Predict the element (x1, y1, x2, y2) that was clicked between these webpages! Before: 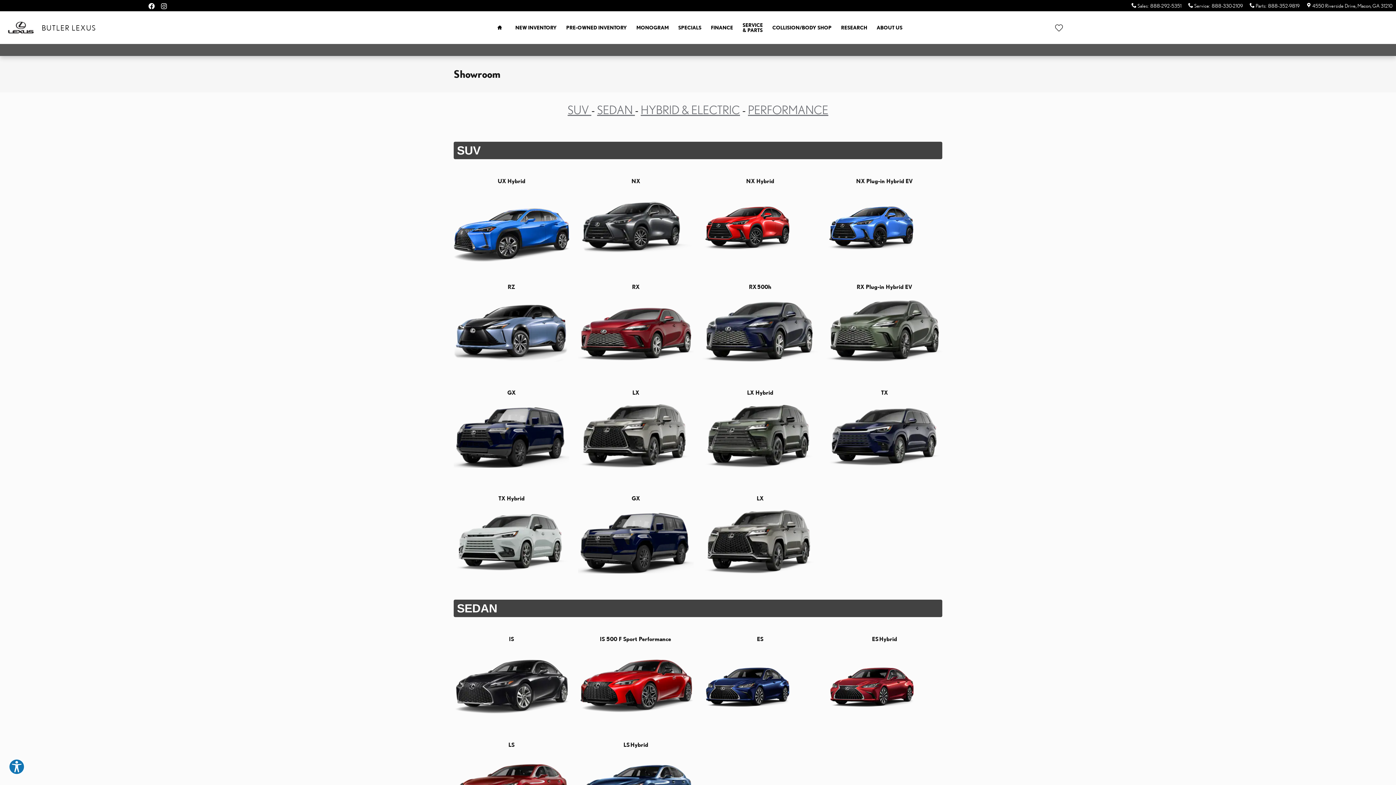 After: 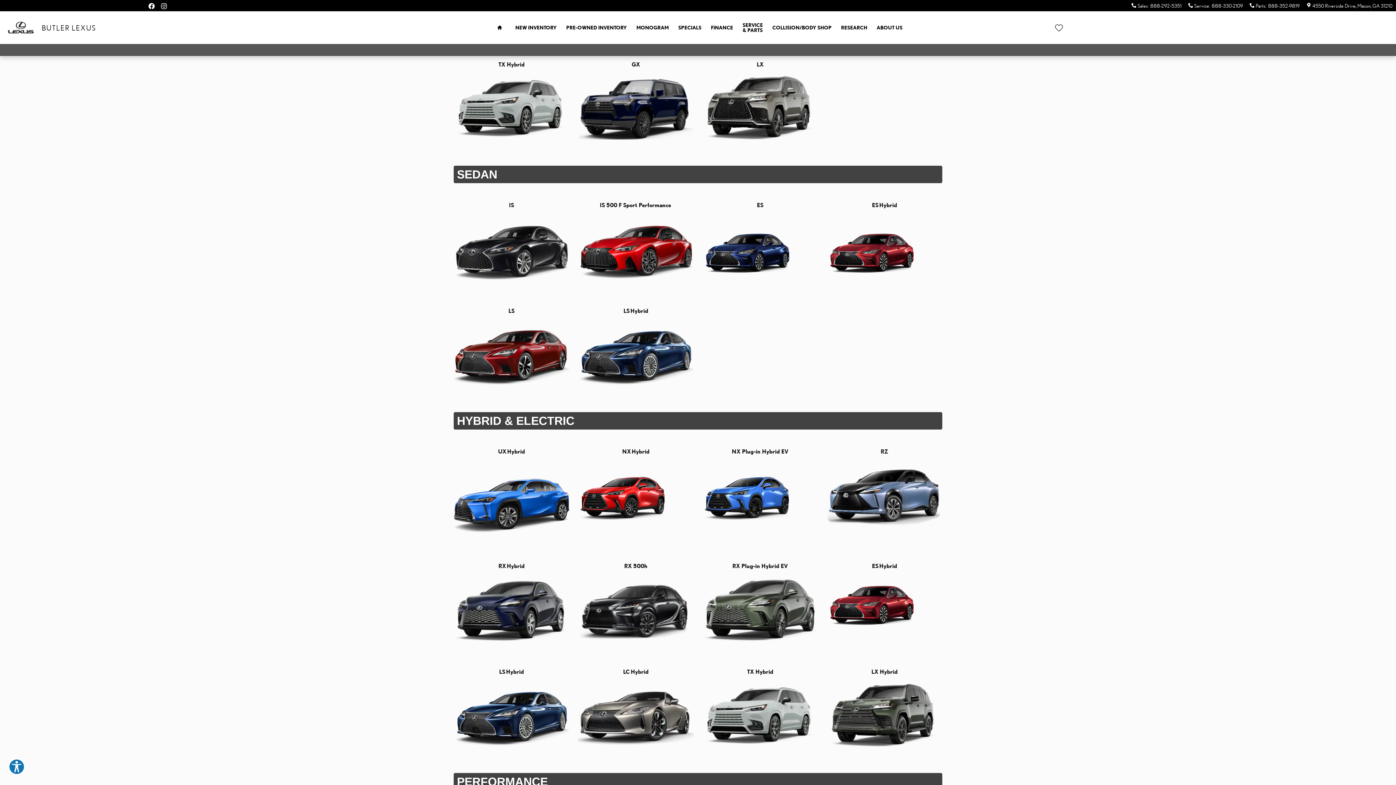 Action: label: SEDAN  bbox: (597, 103, 635, 116)